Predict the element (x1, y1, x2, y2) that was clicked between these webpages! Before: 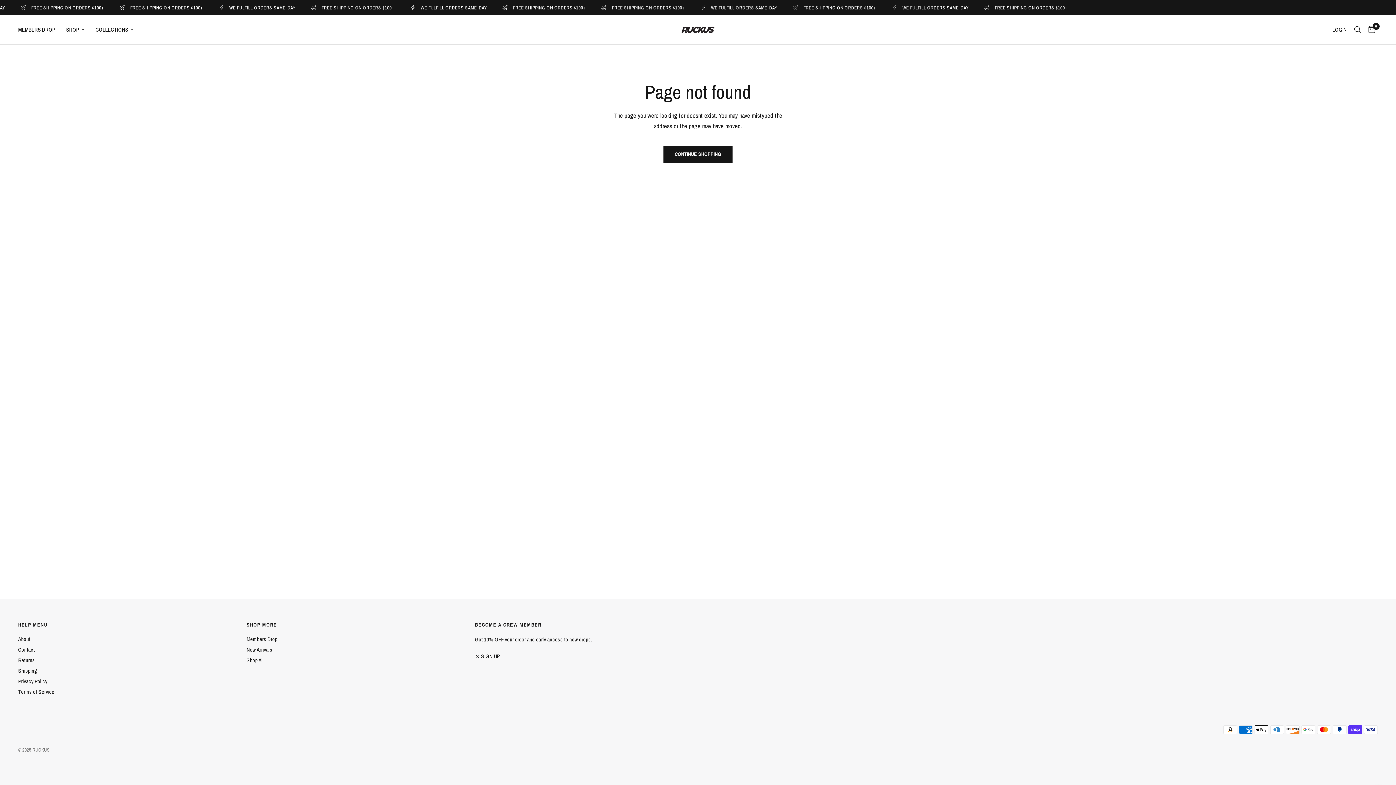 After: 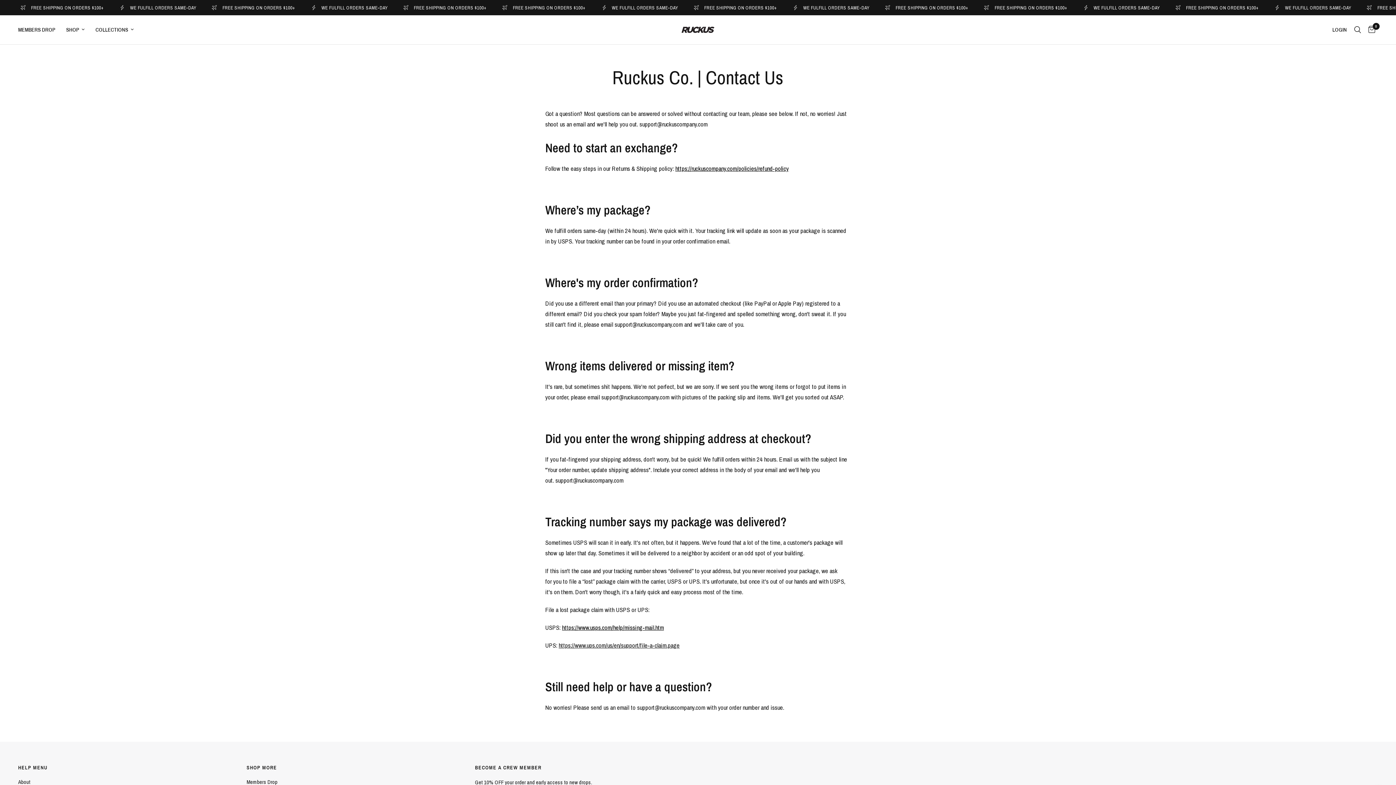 Action: label: Contact bbox: (18, 646, 34, 653)